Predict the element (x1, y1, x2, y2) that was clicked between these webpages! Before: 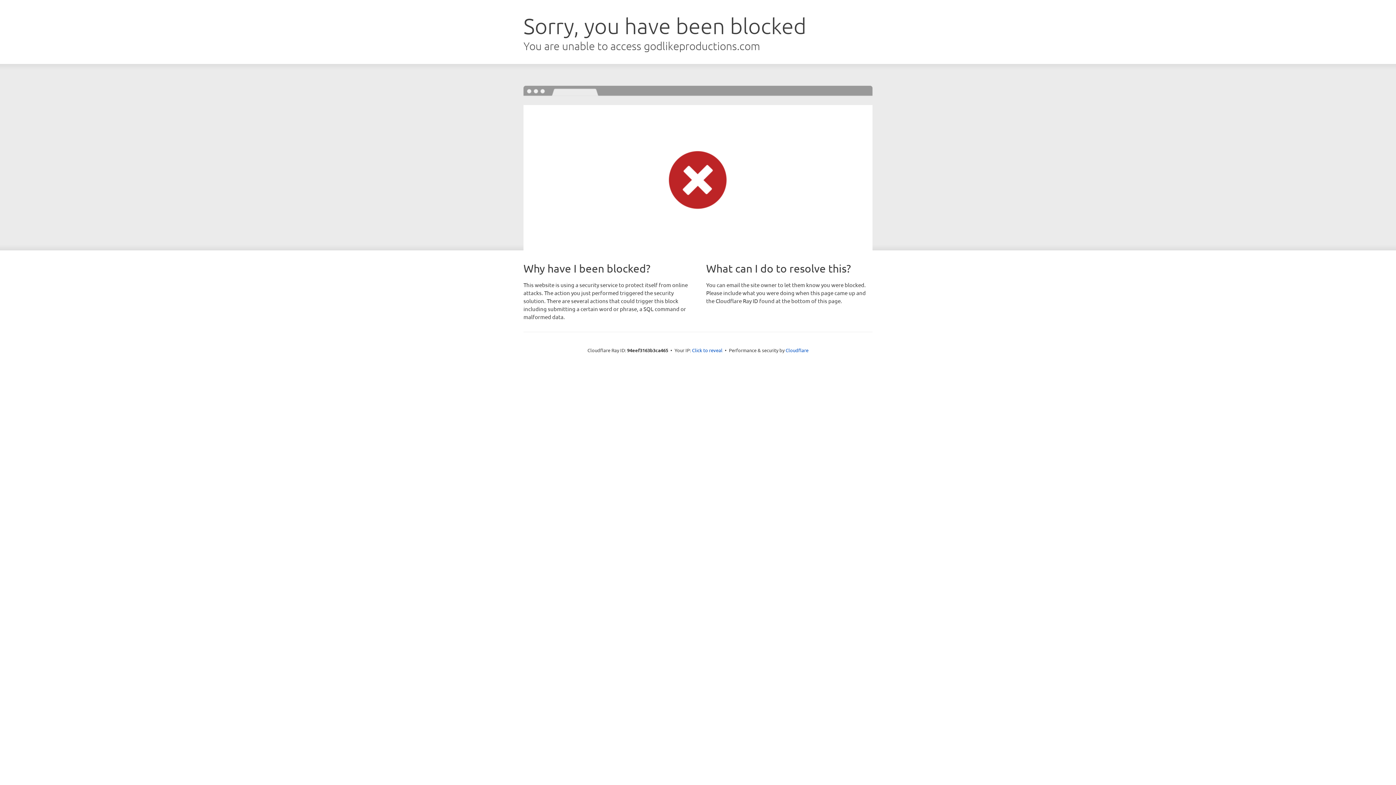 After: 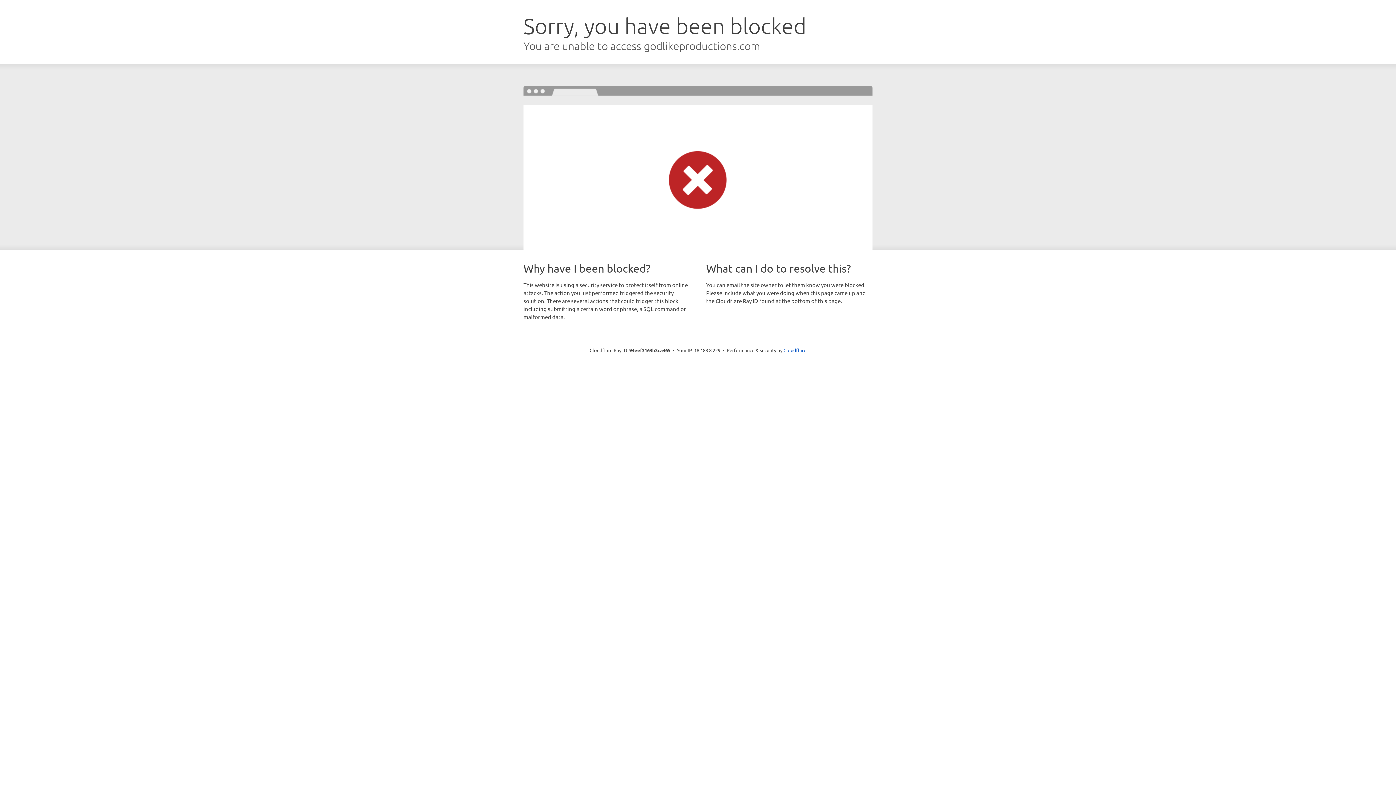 Action: bbox: (692, 346, 722, 353) label: Click to reveal